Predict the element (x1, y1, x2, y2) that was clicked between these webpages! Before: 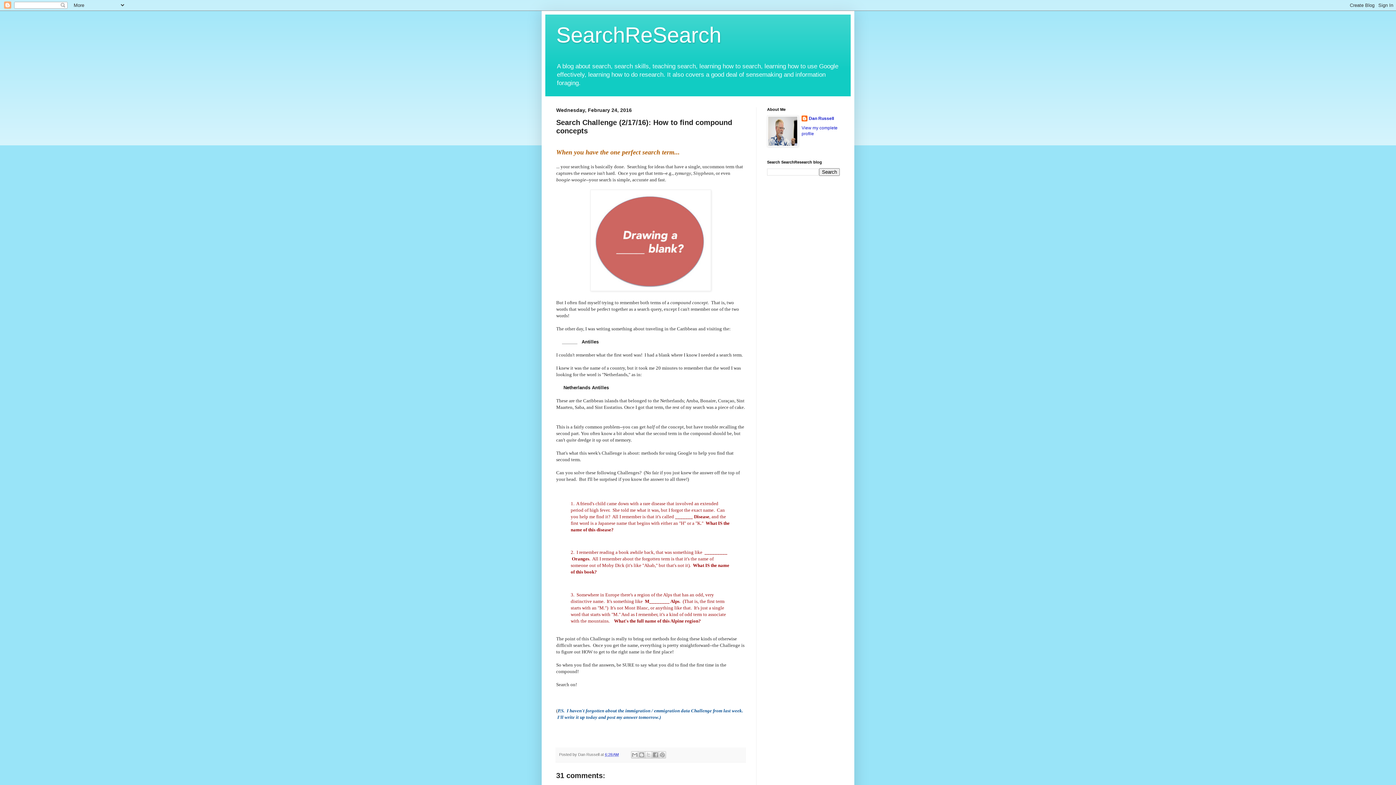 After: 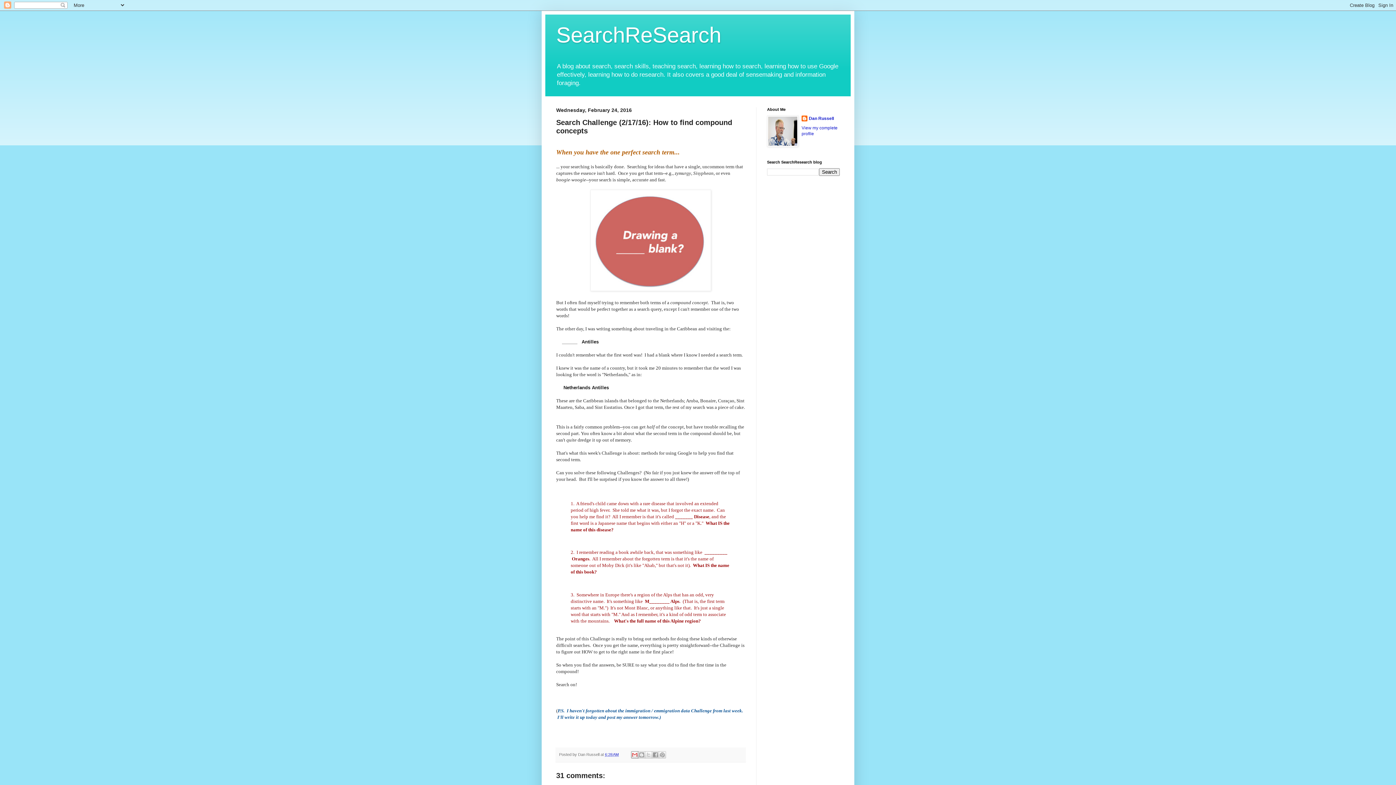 Action: label: Email This bbox: (631, 751, 638, 758)